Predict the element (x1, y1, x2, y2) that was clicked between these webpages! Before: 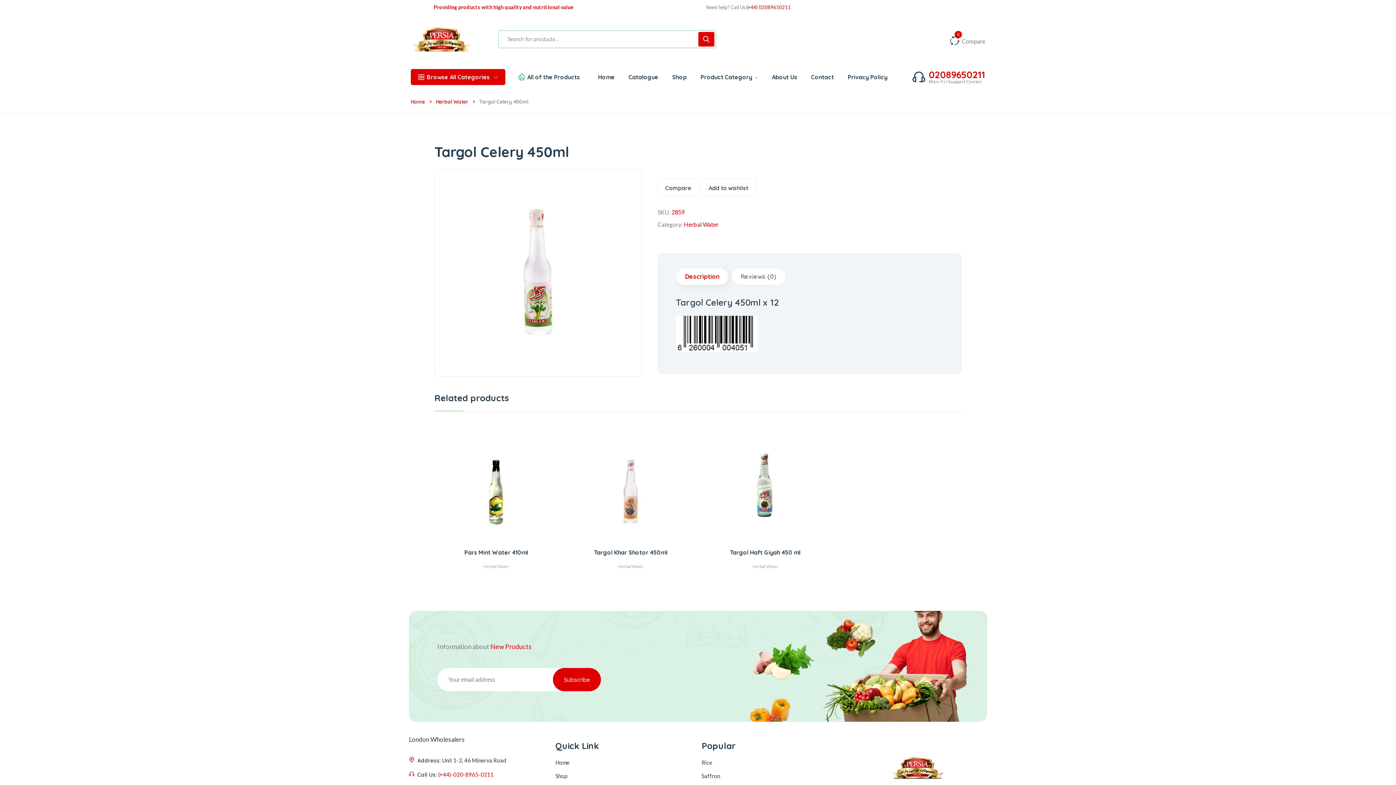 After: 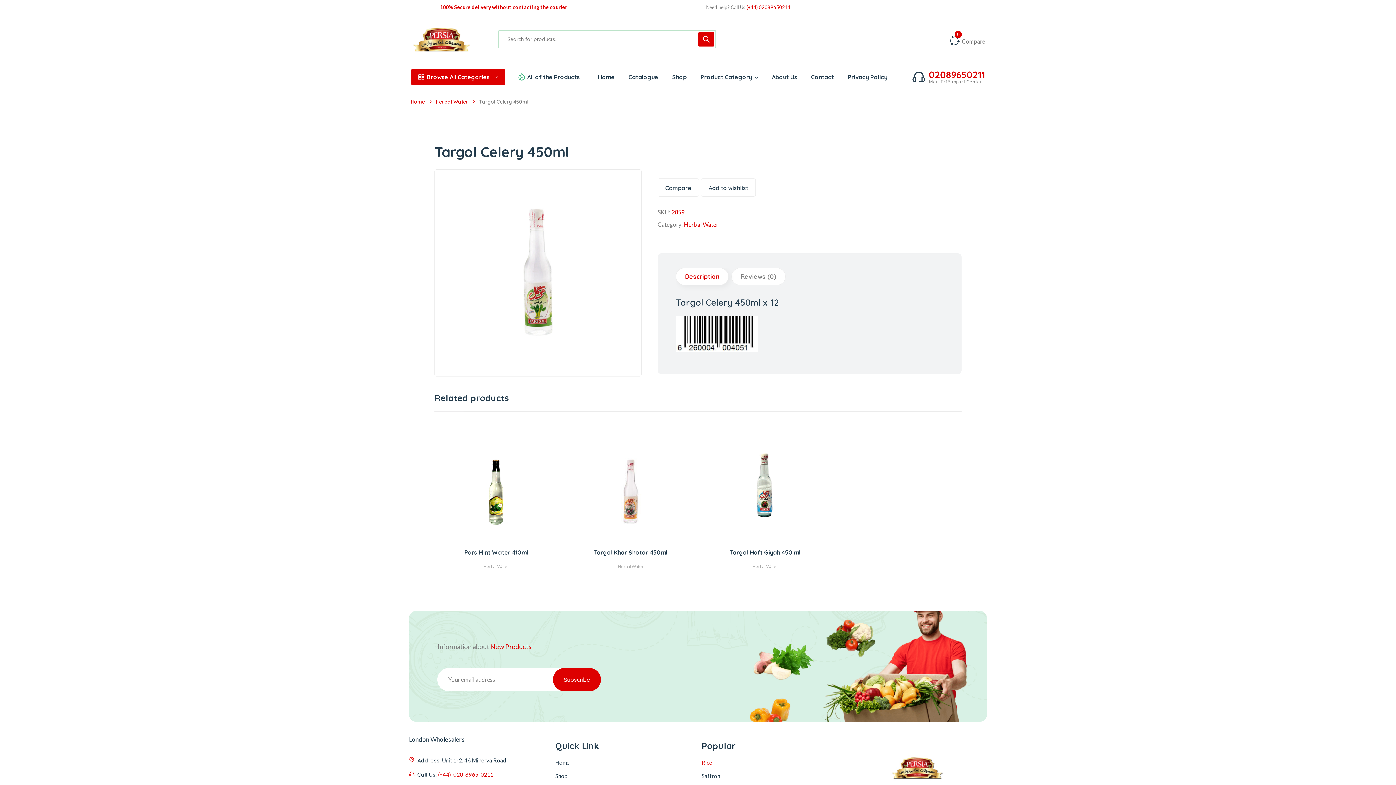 Action: bbox: (701, 758, 840, 767) label: Rice